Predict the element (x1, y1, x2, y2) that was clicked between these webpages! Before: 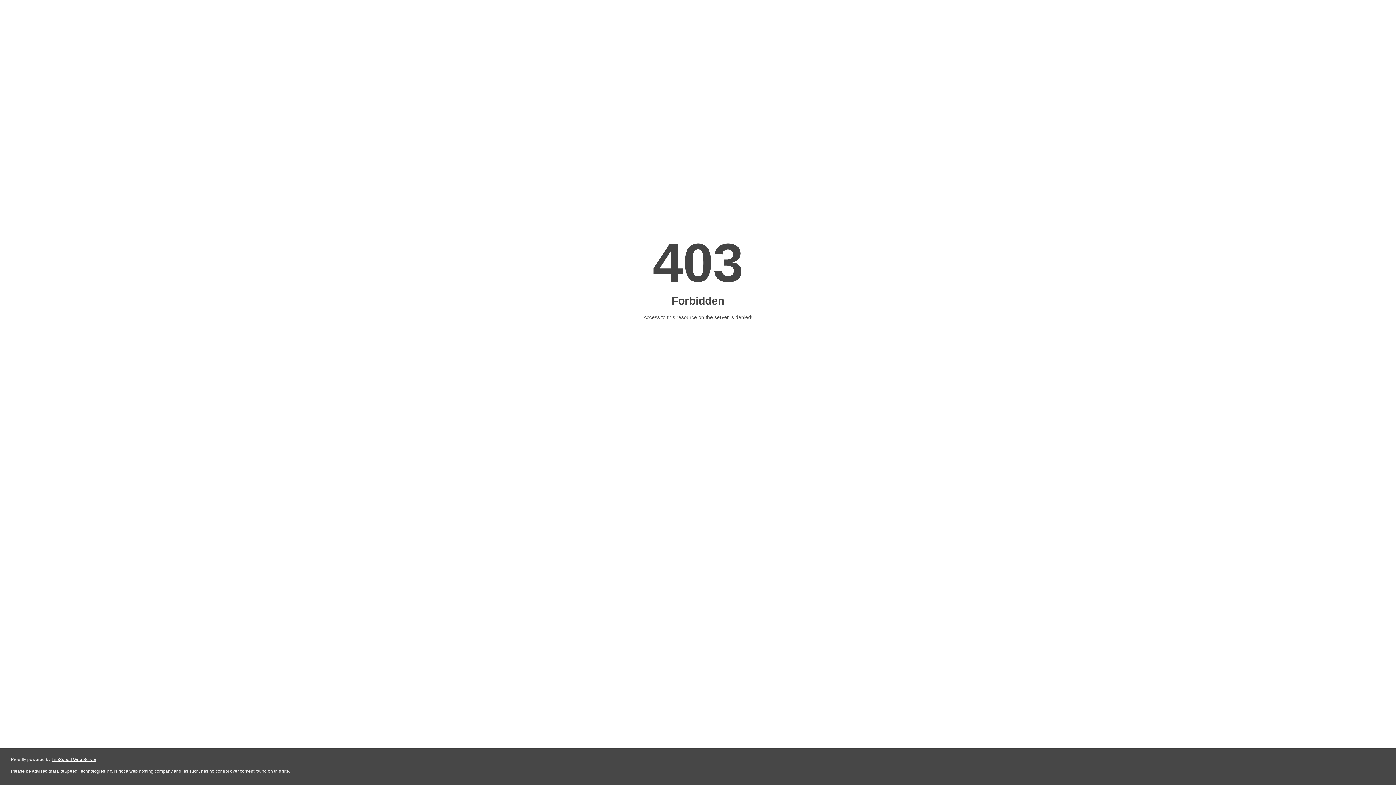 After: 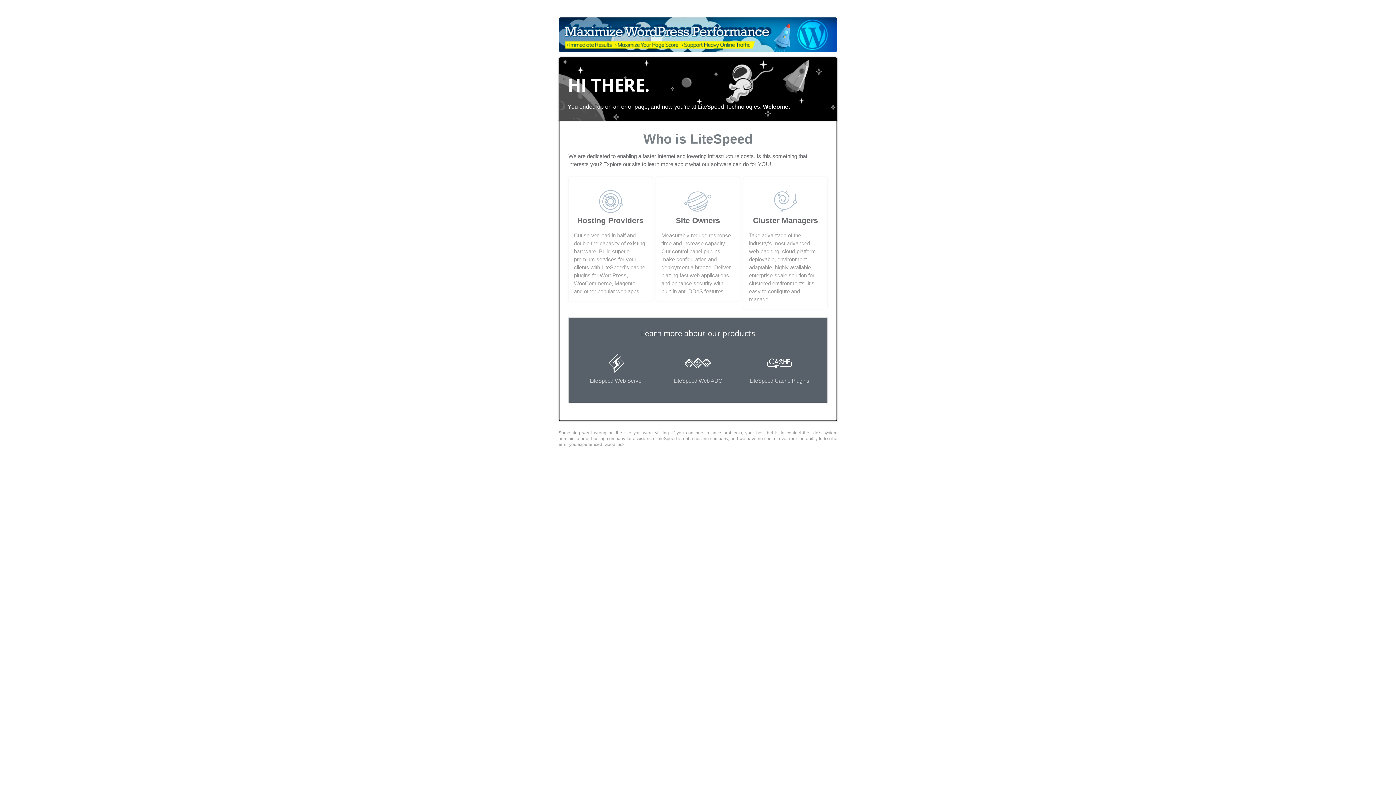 Action: label: LiteSpeed Web Server bbox: (51, 757, 96, 762)